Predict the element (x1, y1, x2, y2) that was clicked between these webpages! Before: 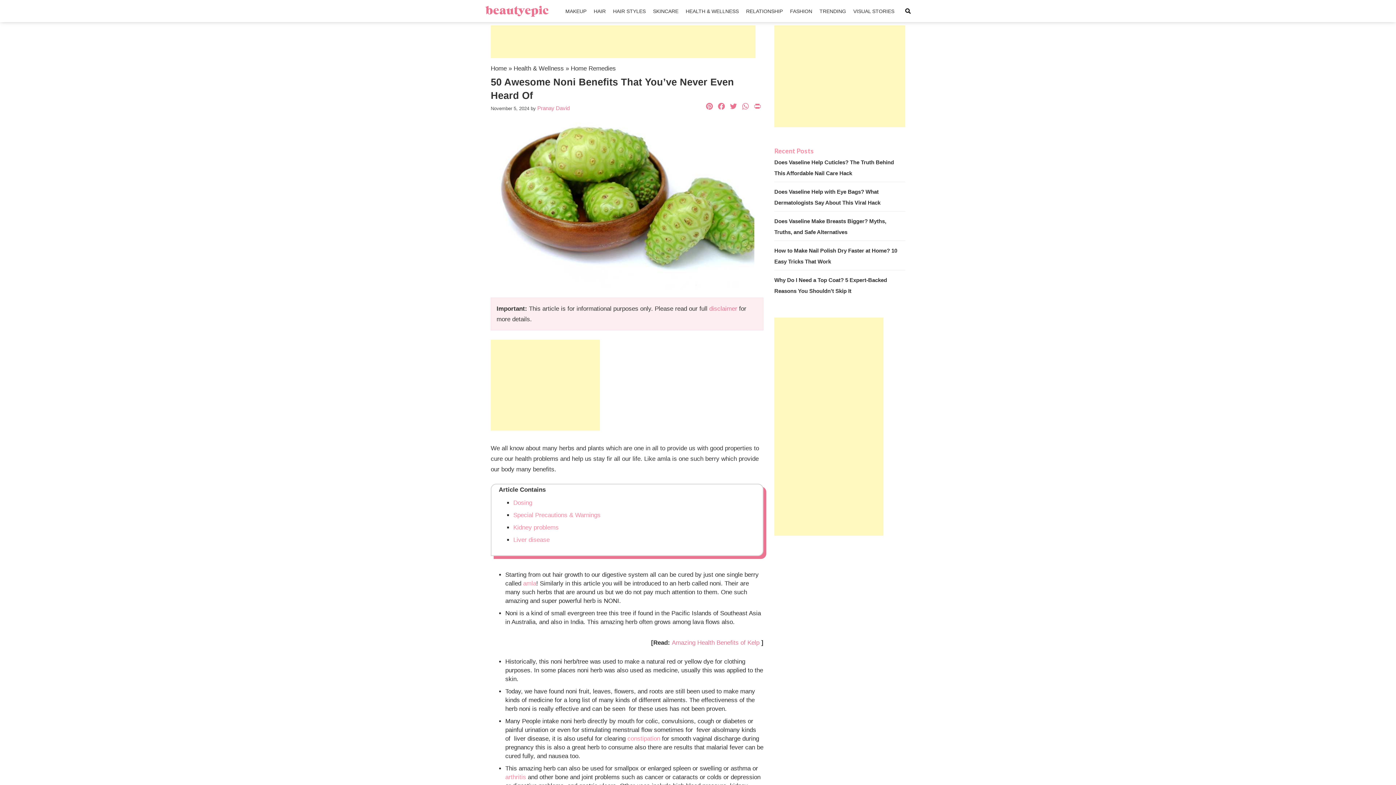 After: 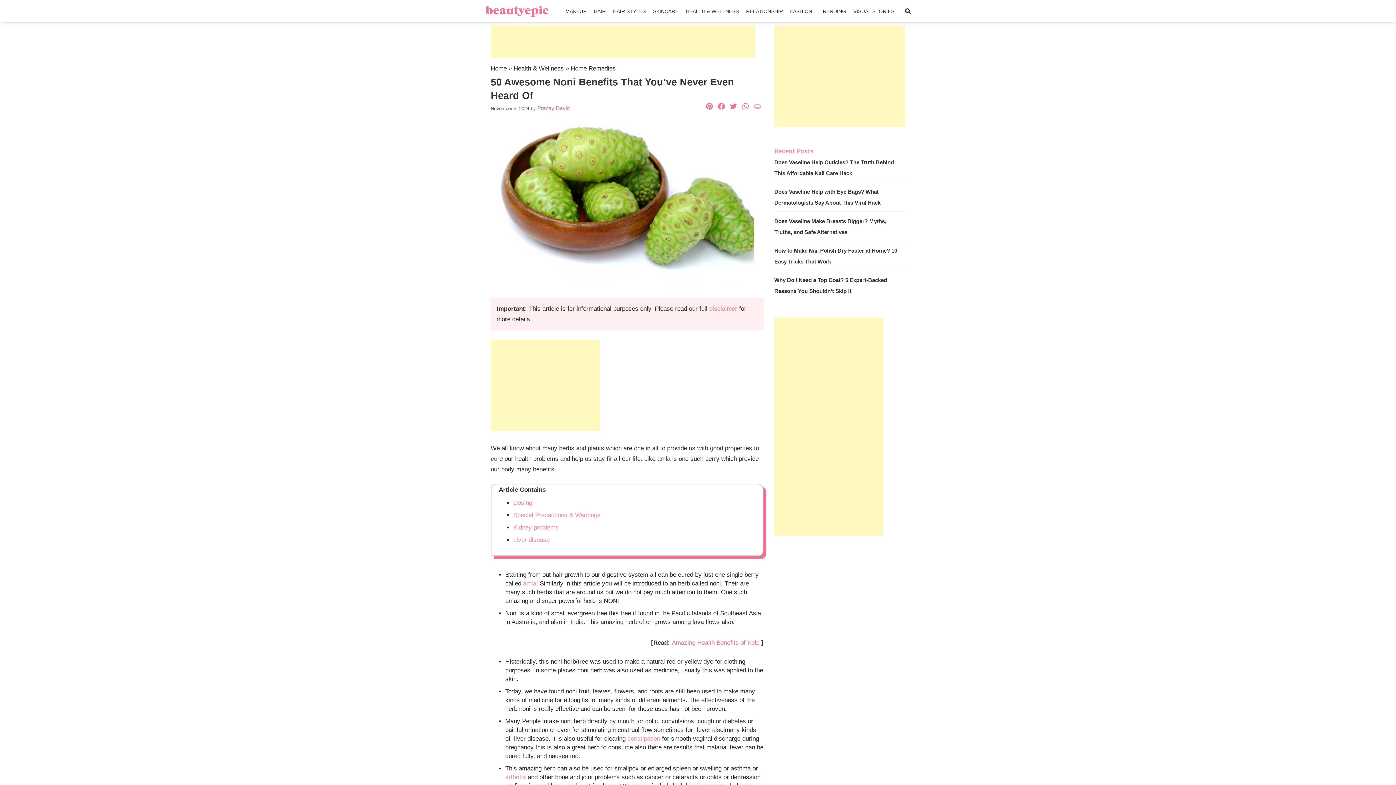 Action: bbox: (751, 101, 763, 112) label: PrintFriendly